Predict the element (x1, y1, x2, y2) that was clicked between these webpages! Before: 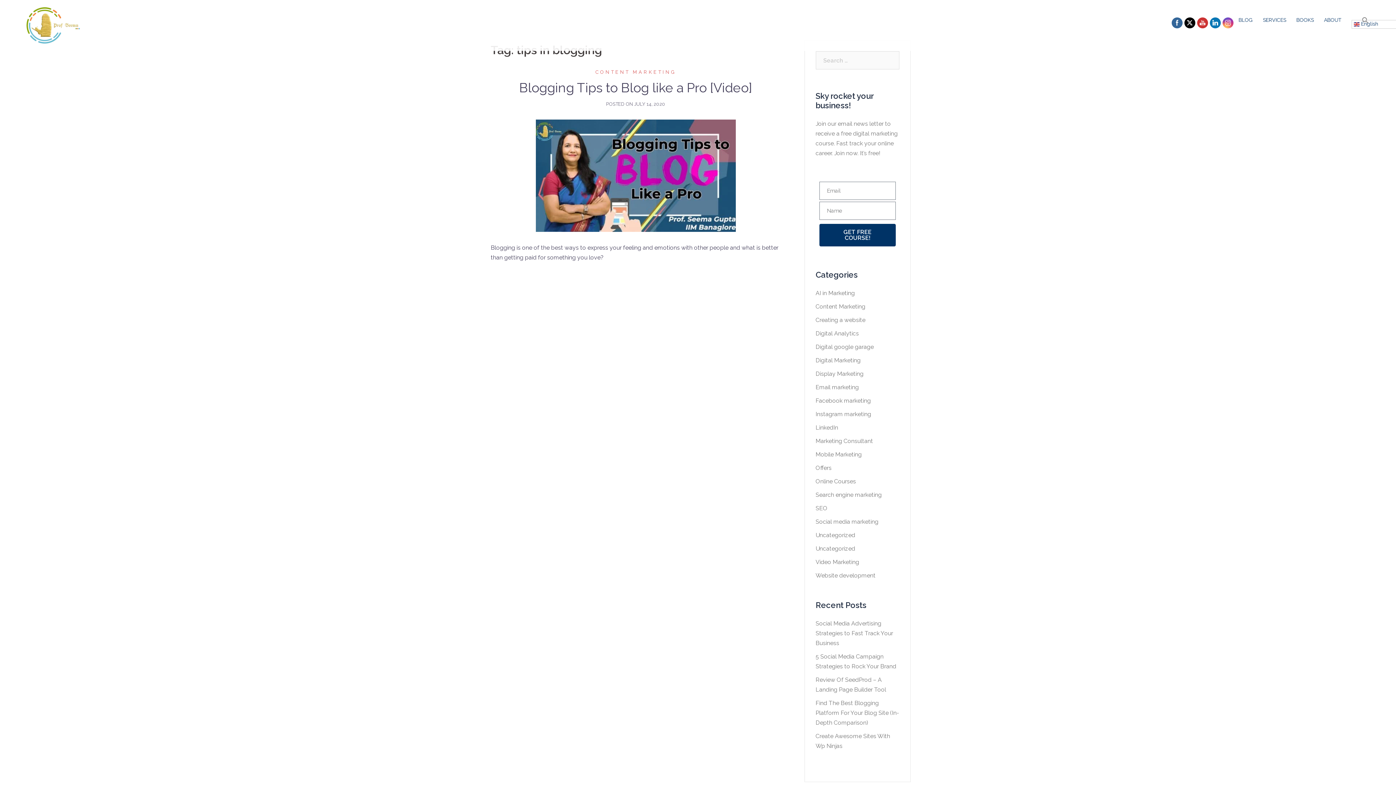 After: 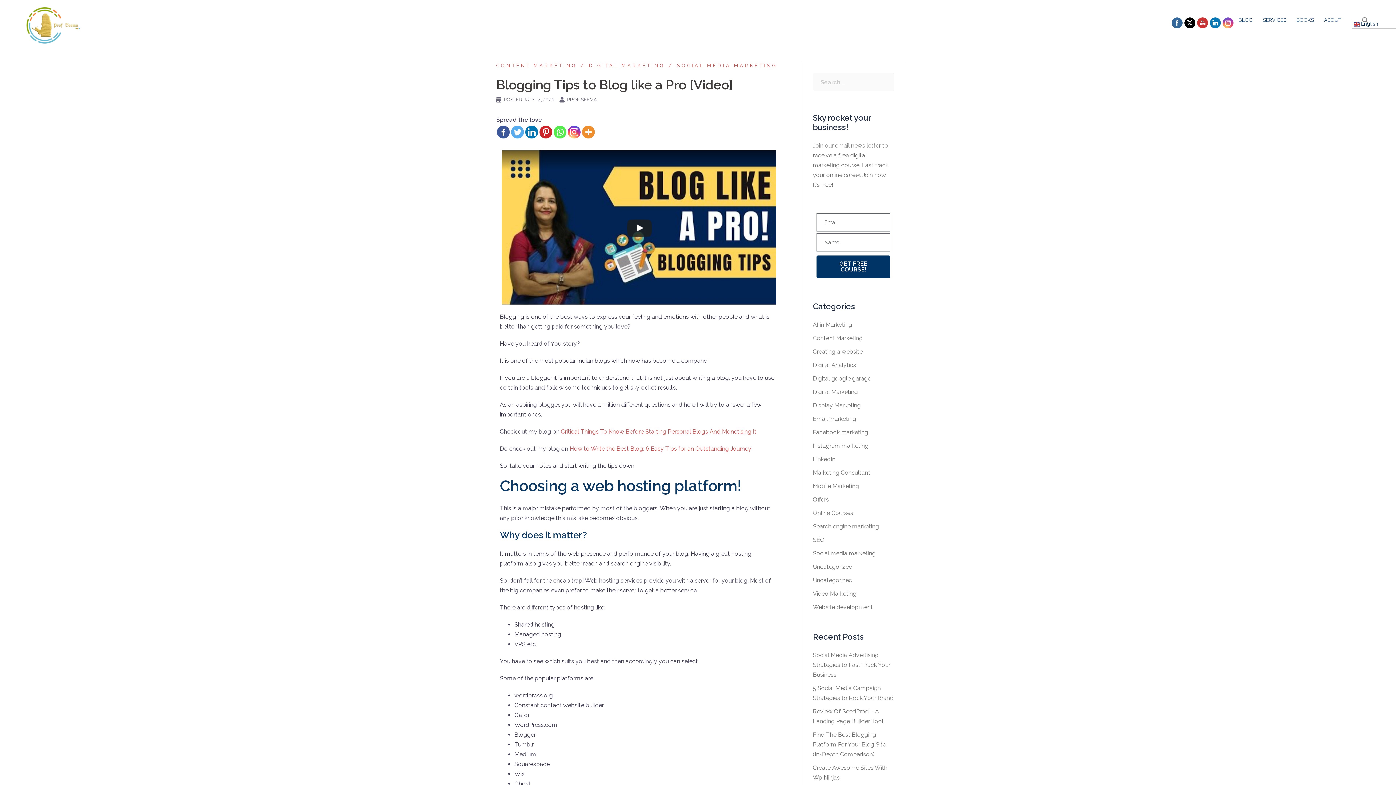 Action: bbox: (535, 171, 735, 178)